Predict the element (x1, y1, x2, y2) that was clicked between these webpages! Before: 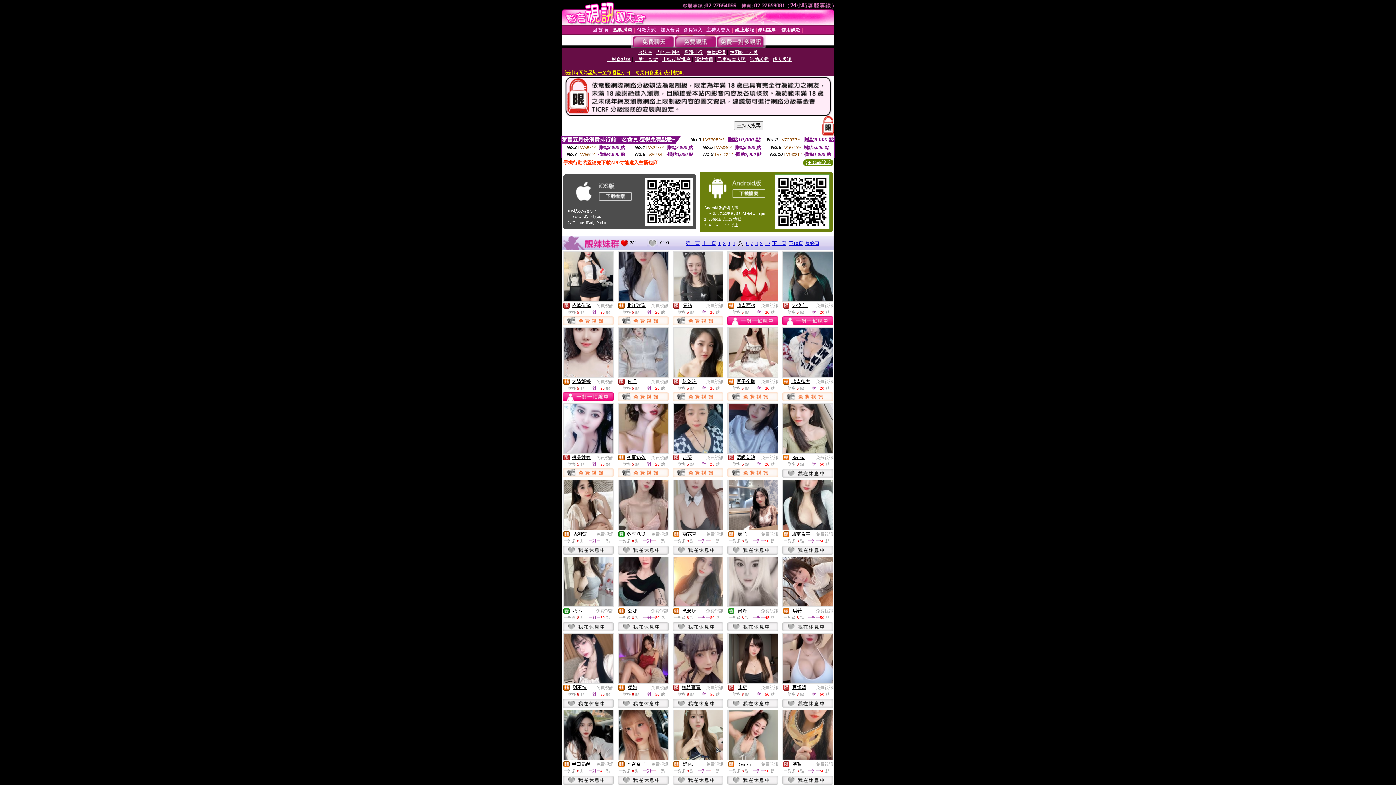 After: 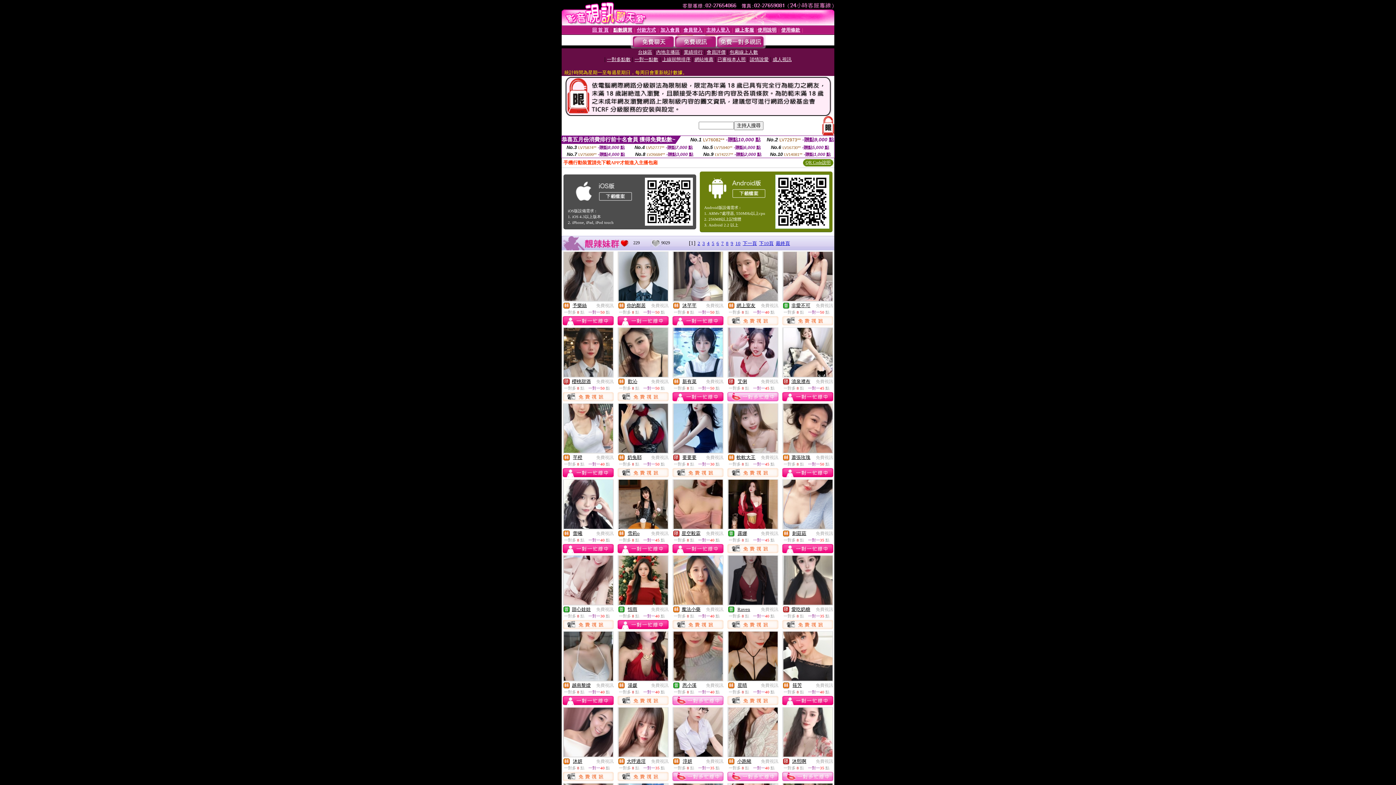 Action: label: 免費視訊 bbox: (651, 379, 668, 384)